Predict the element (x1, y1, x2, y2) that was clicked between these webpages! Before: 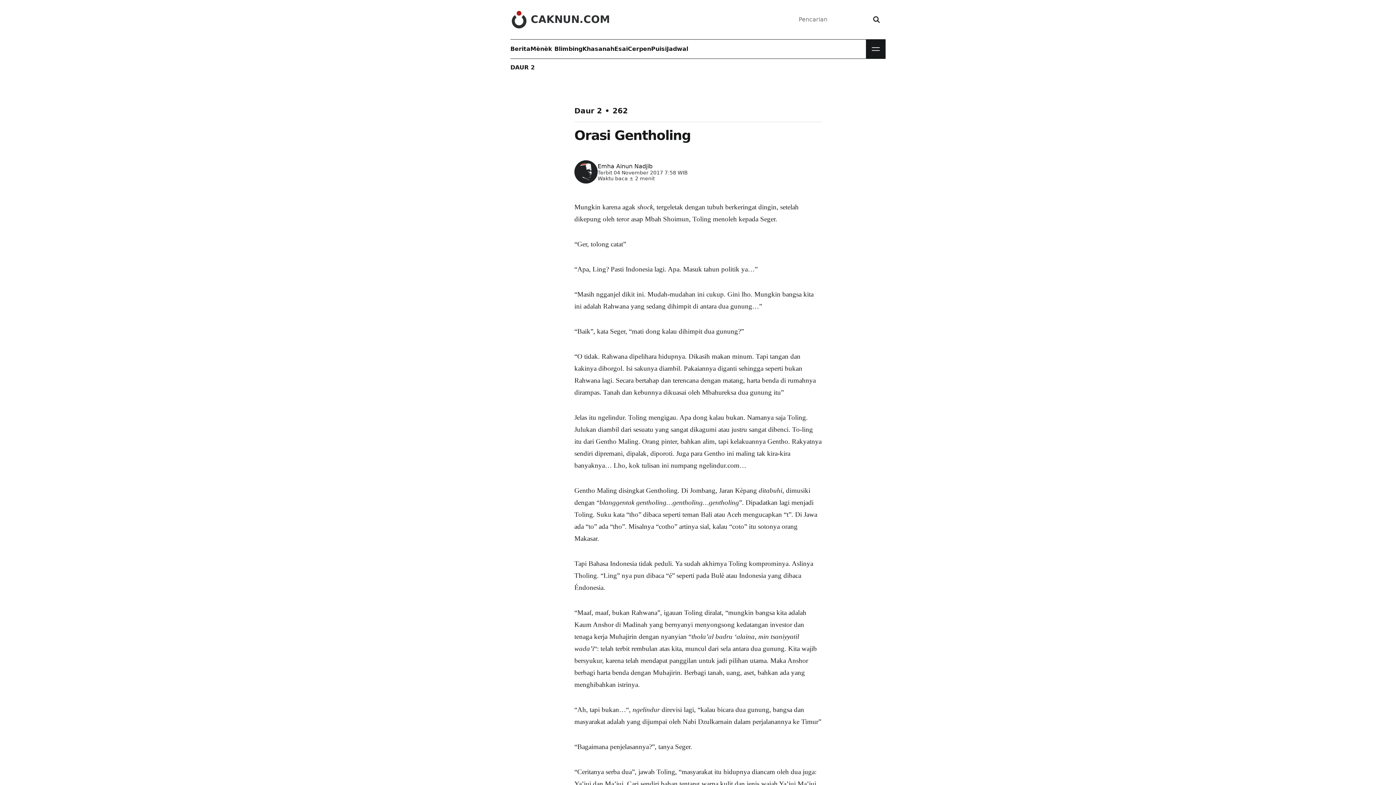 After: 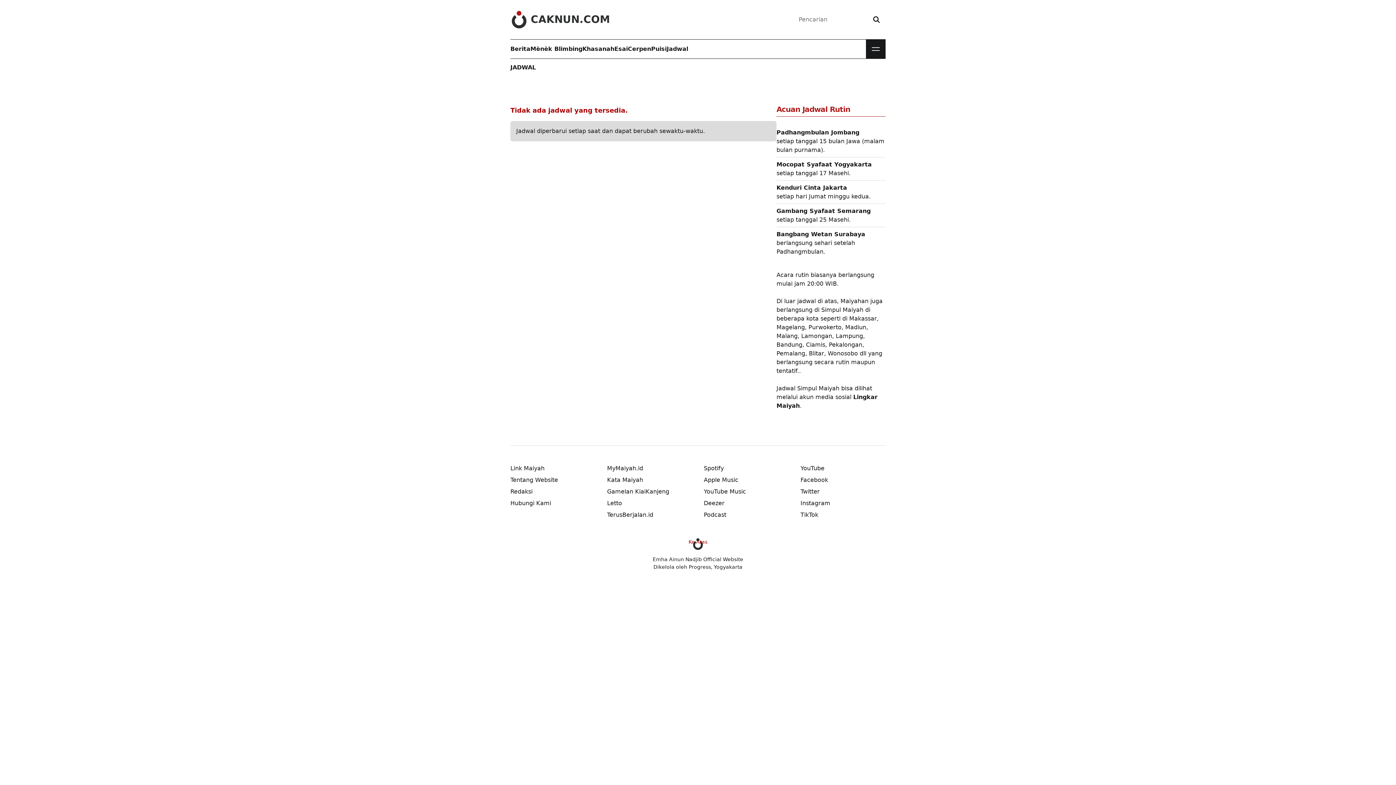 Action: label: Jadwal bbox: (666, 39, 688, 58)